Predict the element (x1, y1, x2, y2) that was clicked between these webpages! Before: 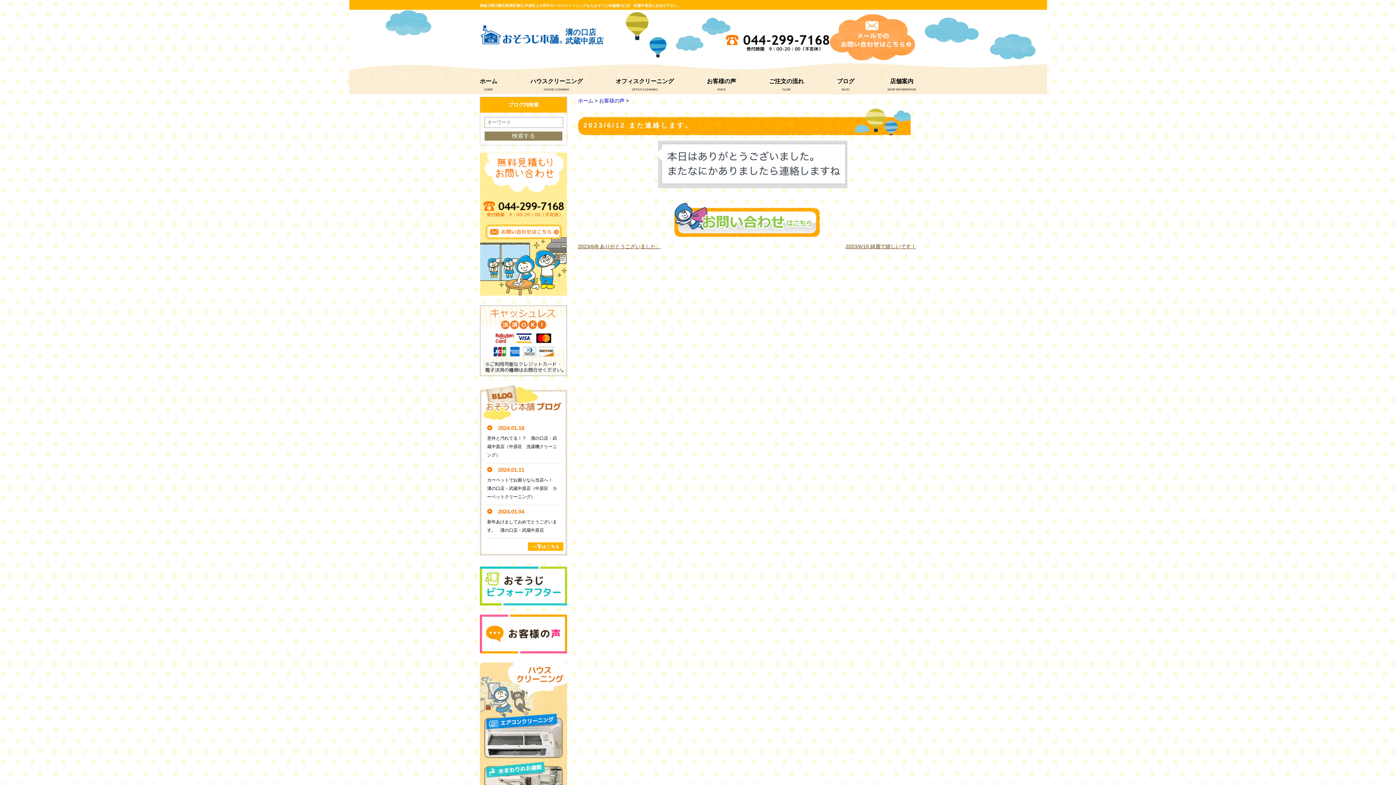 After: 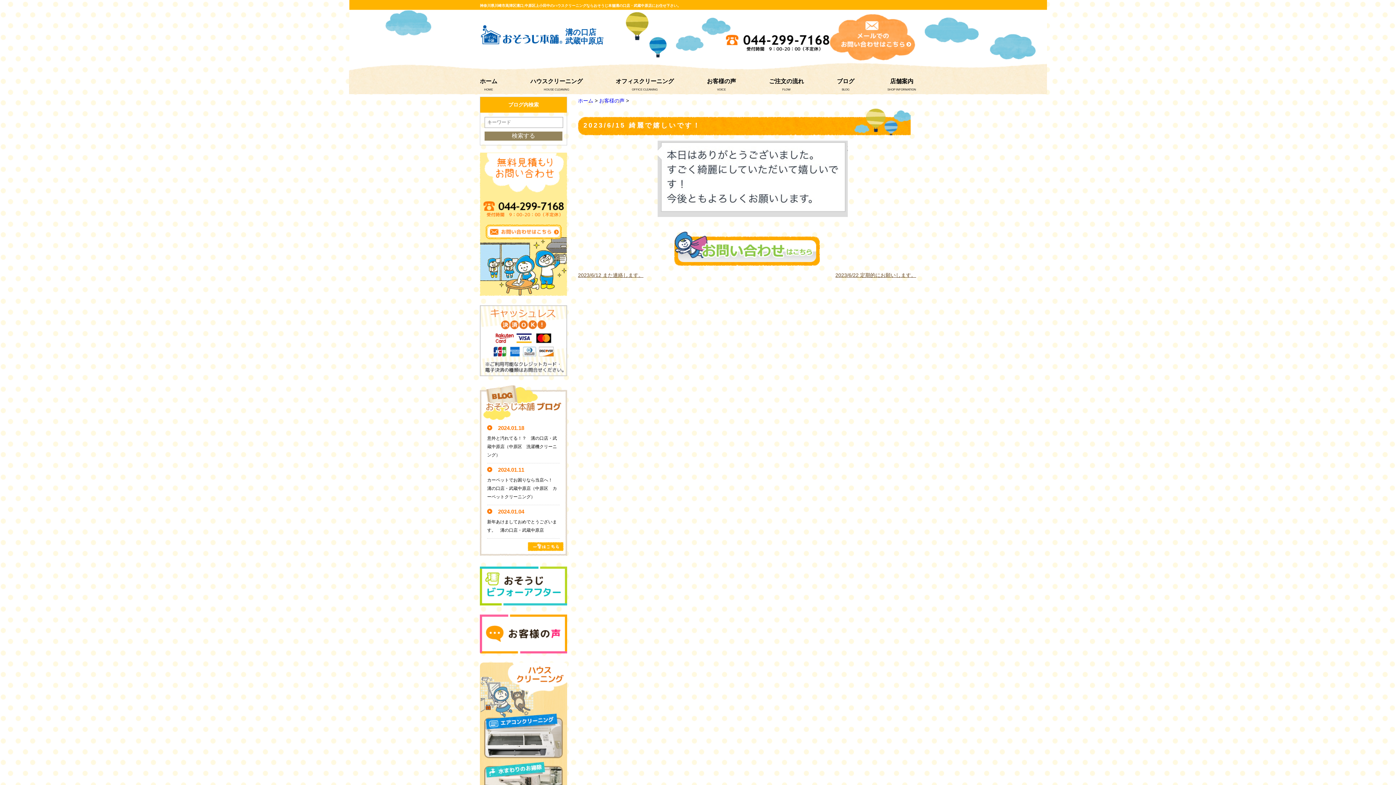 Action: label: 2023/6/15 綺麗で嬉しいです！ bbox: (845, 243, 916, 249)